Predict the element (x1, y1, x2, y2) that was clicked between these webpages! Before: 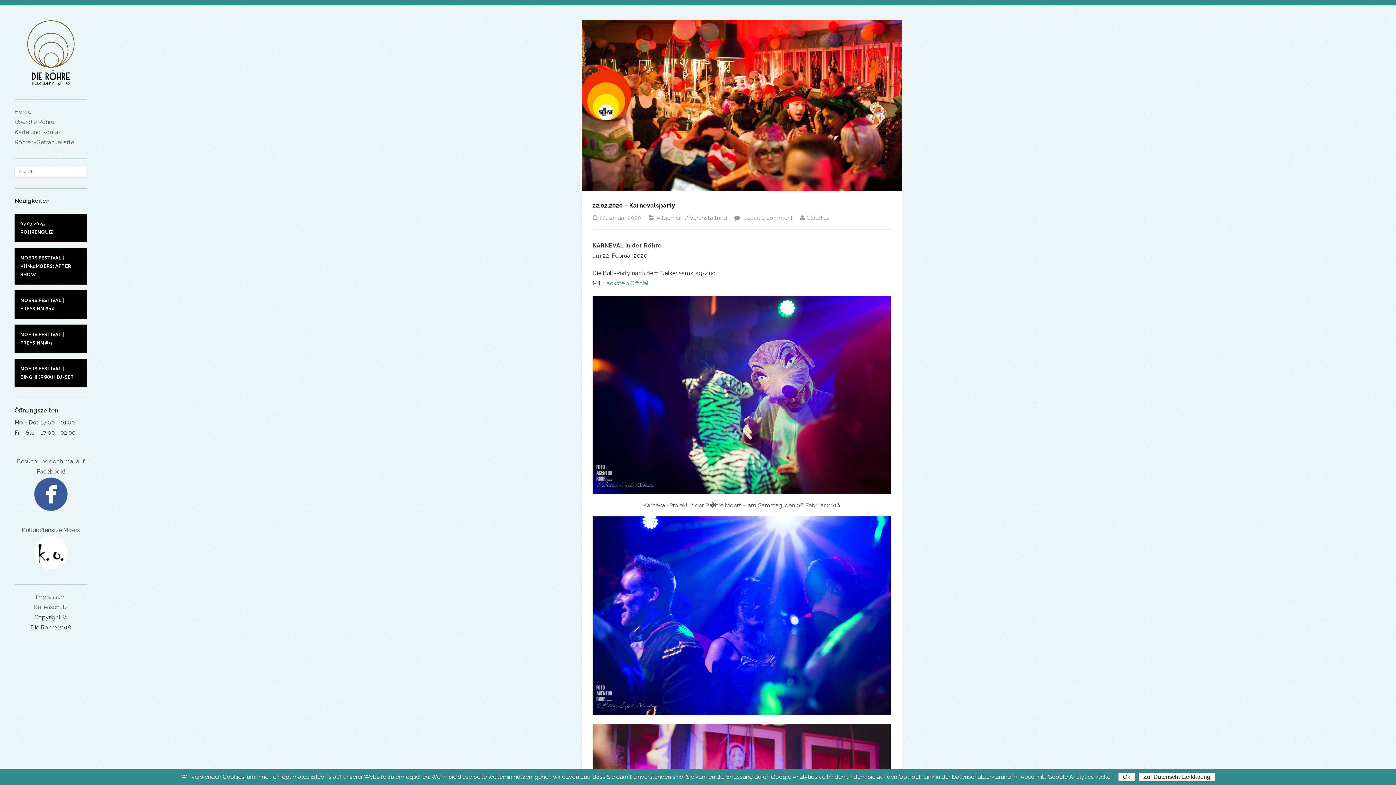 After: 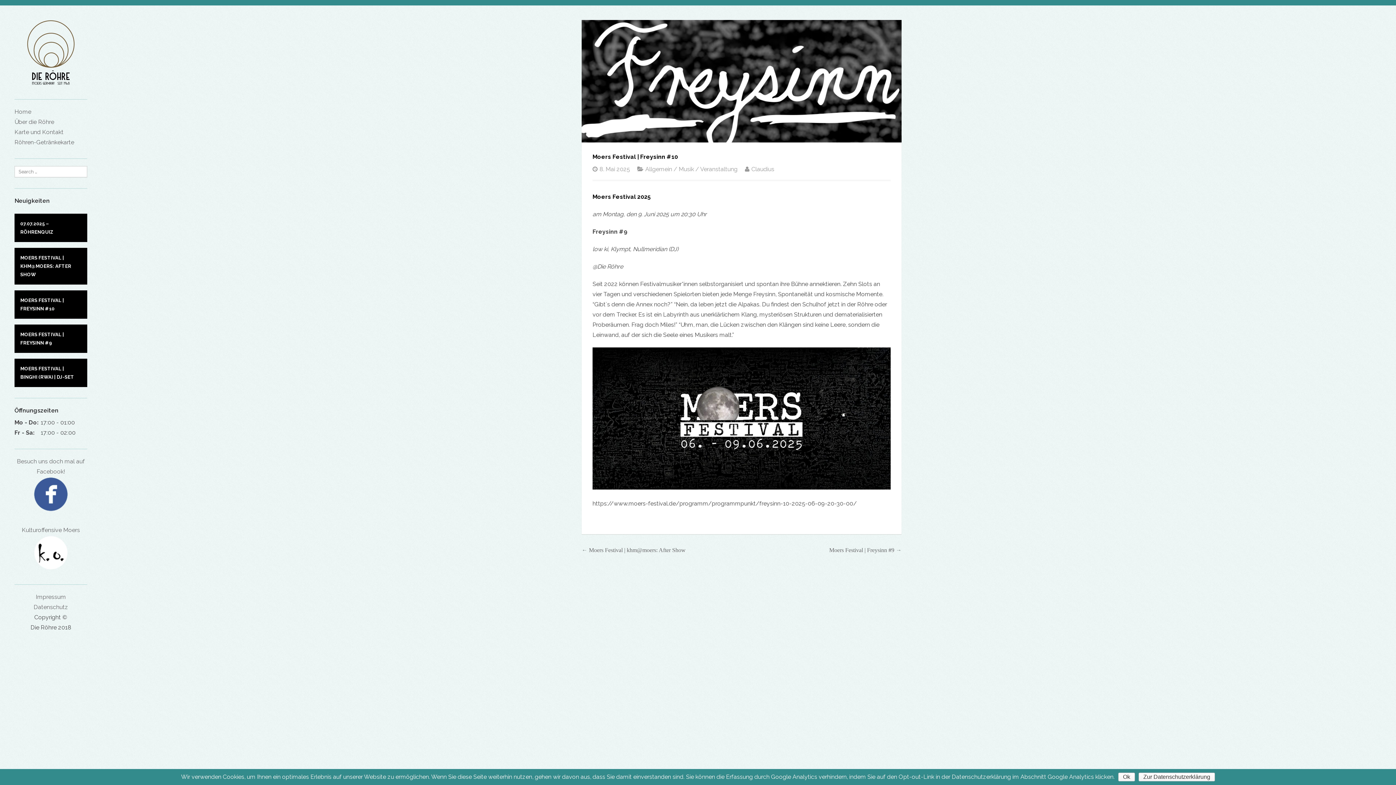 Action: bbox: (20, 296, 81, 312) label: MOERS FESTIVAL | FREYSINN #10